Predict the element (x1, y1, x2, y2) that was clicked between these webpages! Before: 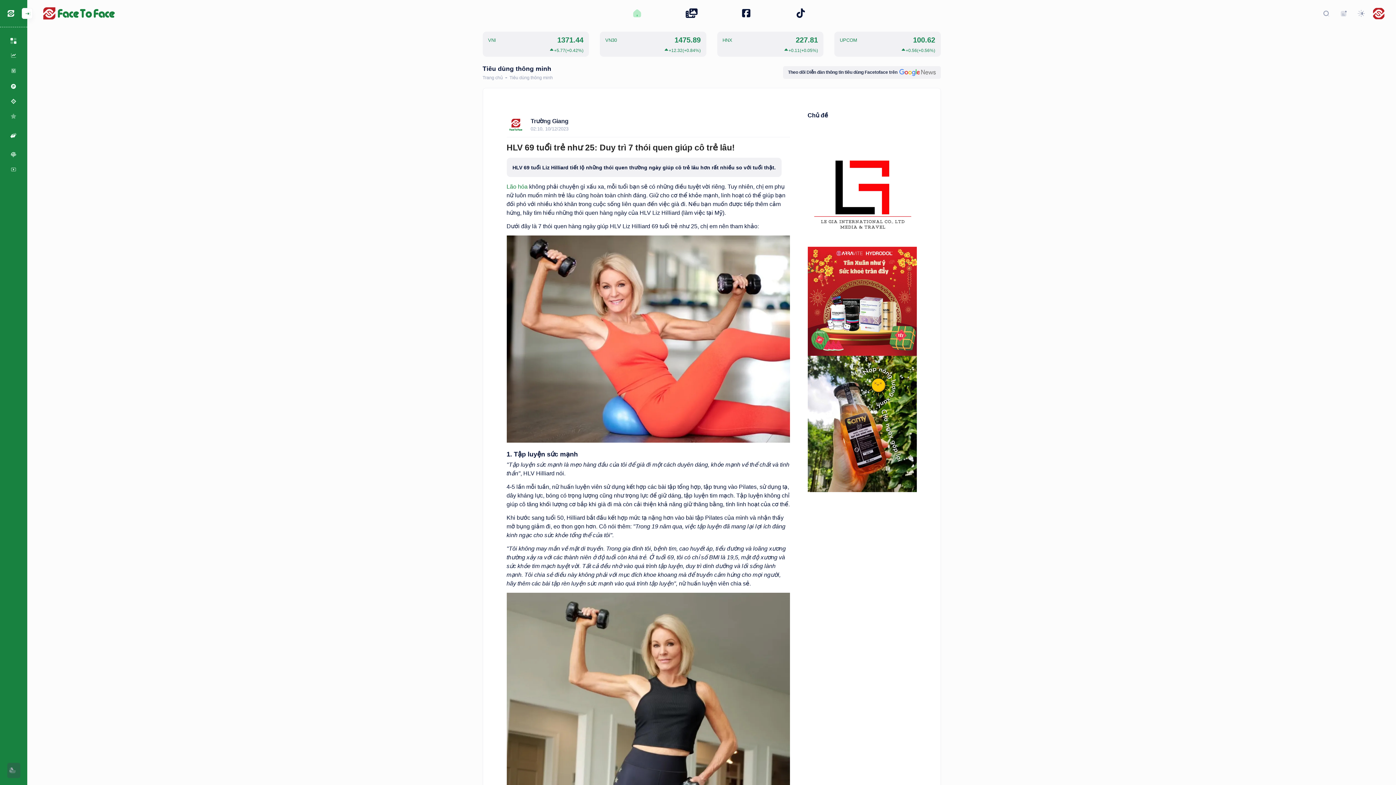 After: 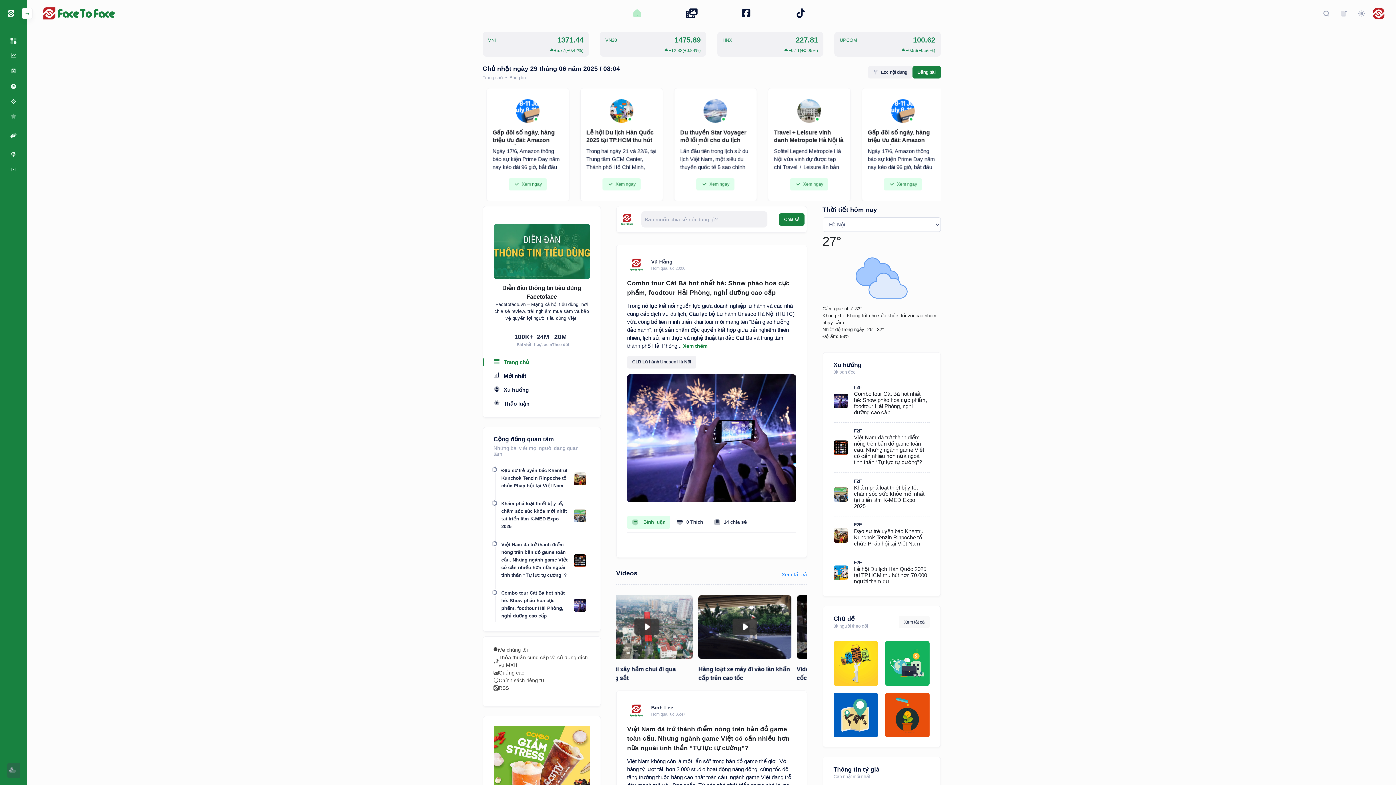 Action: bbox: (7, 9, 14, 17)